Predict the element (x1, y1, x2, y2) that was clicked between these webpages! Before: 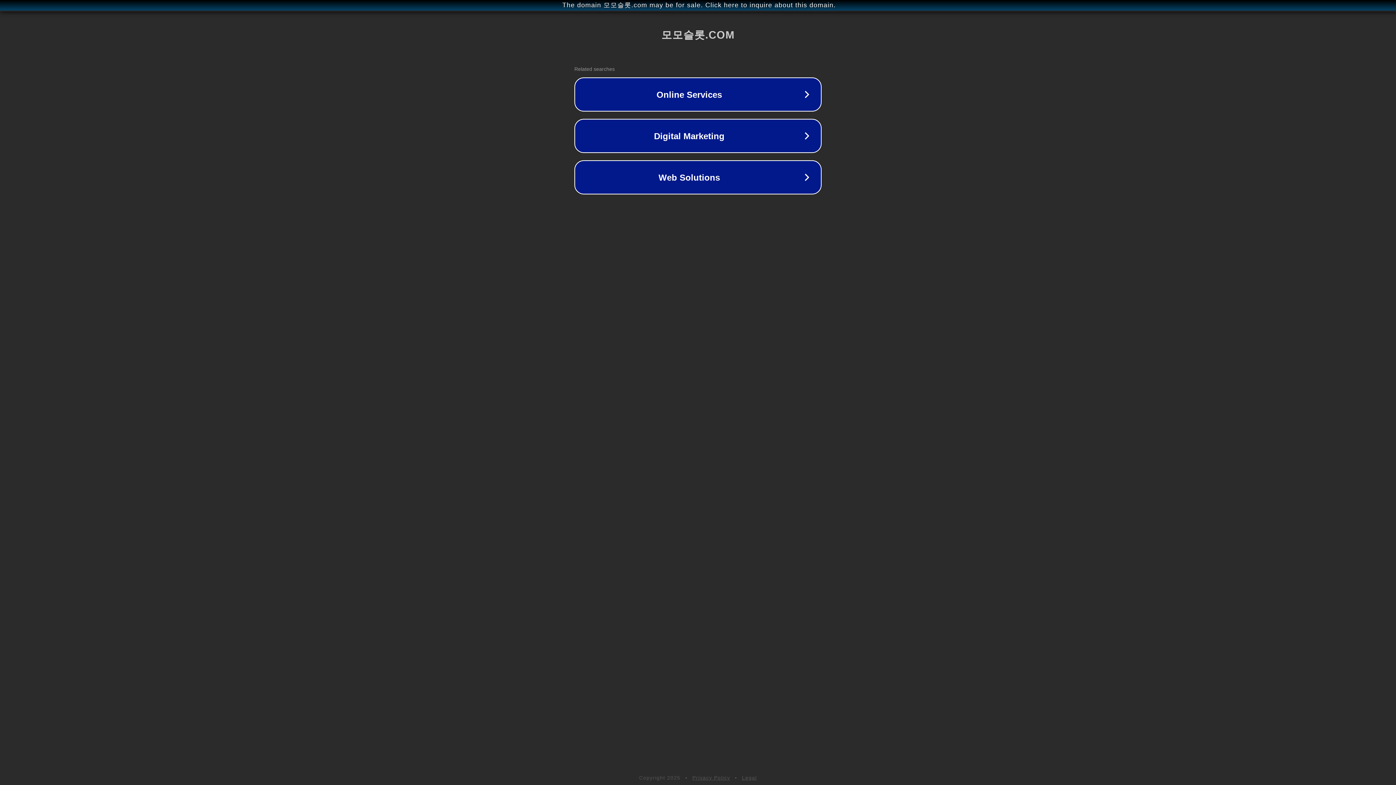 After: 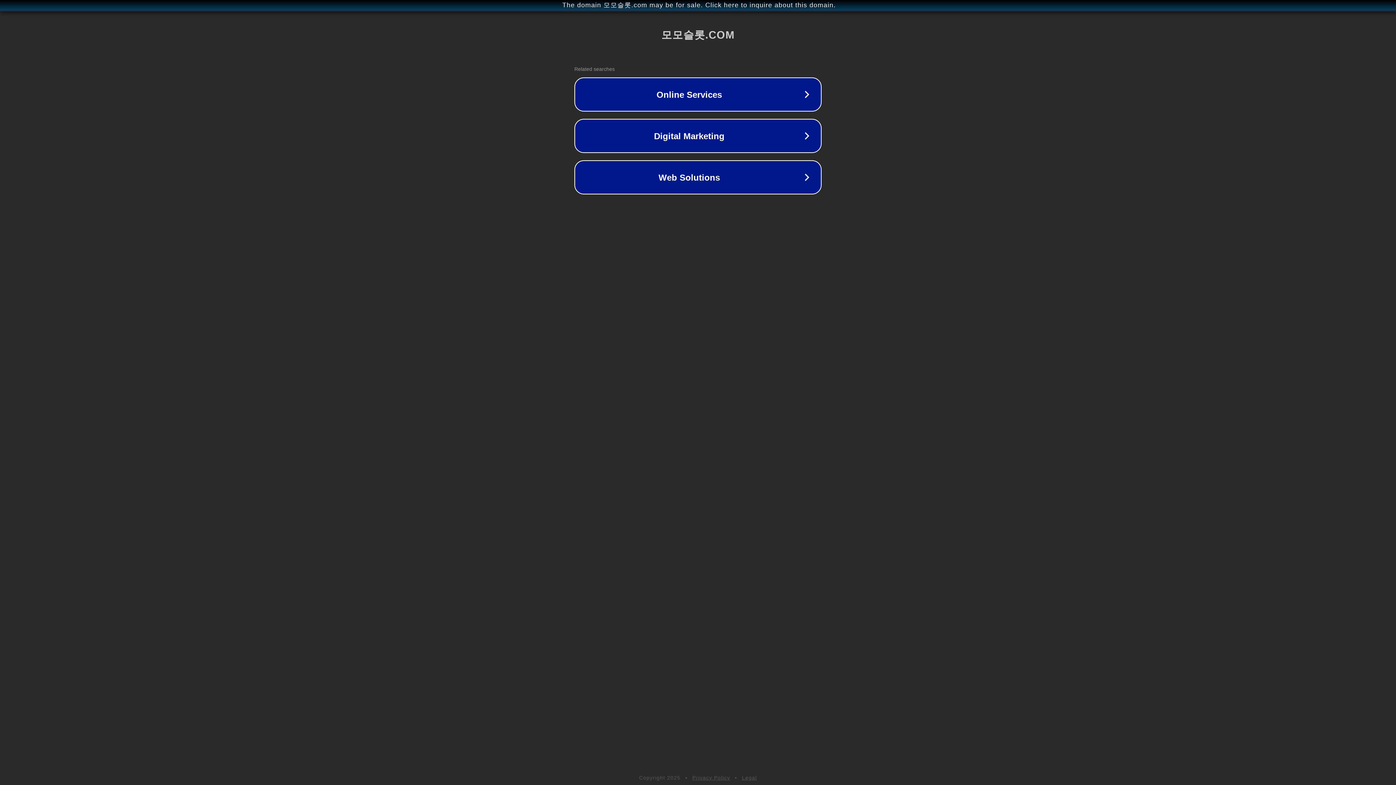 Action: label: Legal bbox: (742, 775, 757, 781)